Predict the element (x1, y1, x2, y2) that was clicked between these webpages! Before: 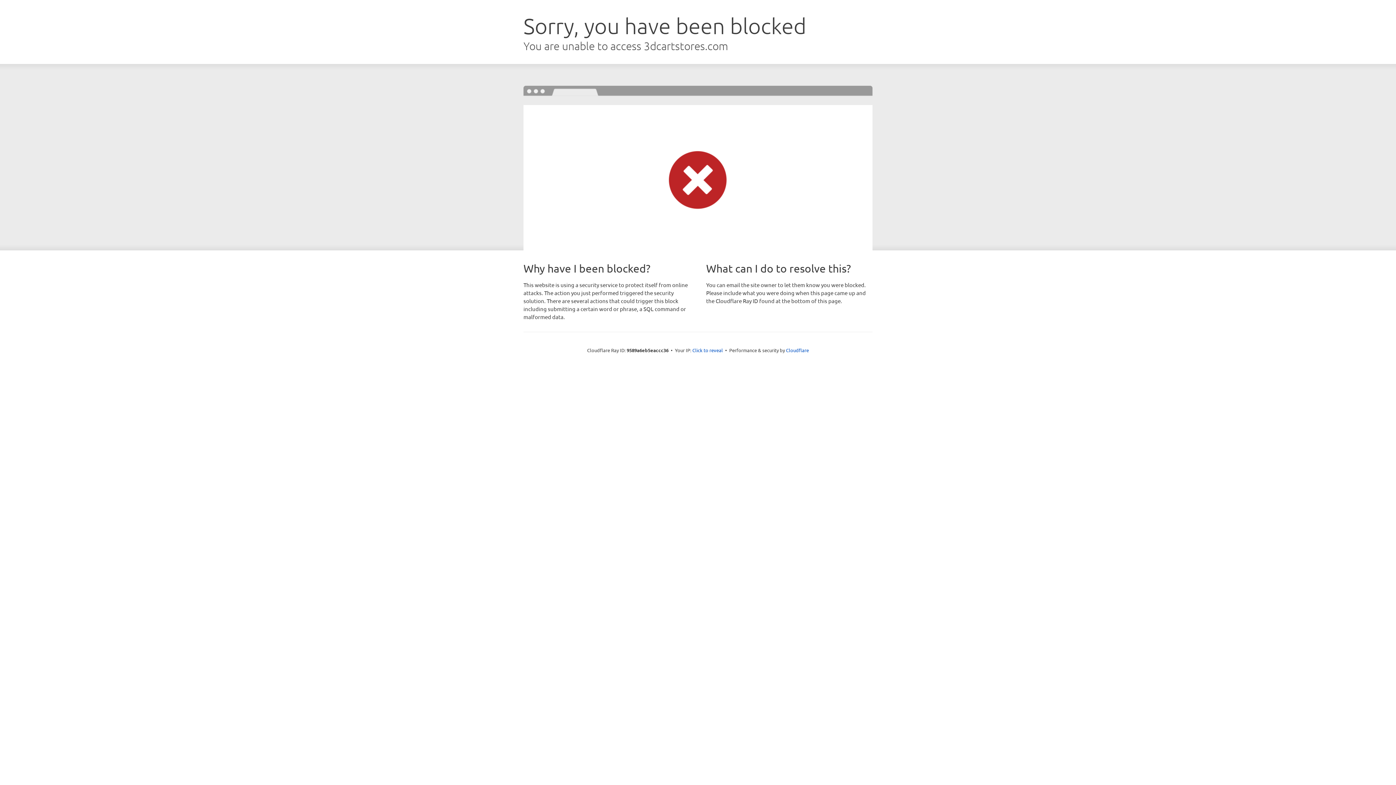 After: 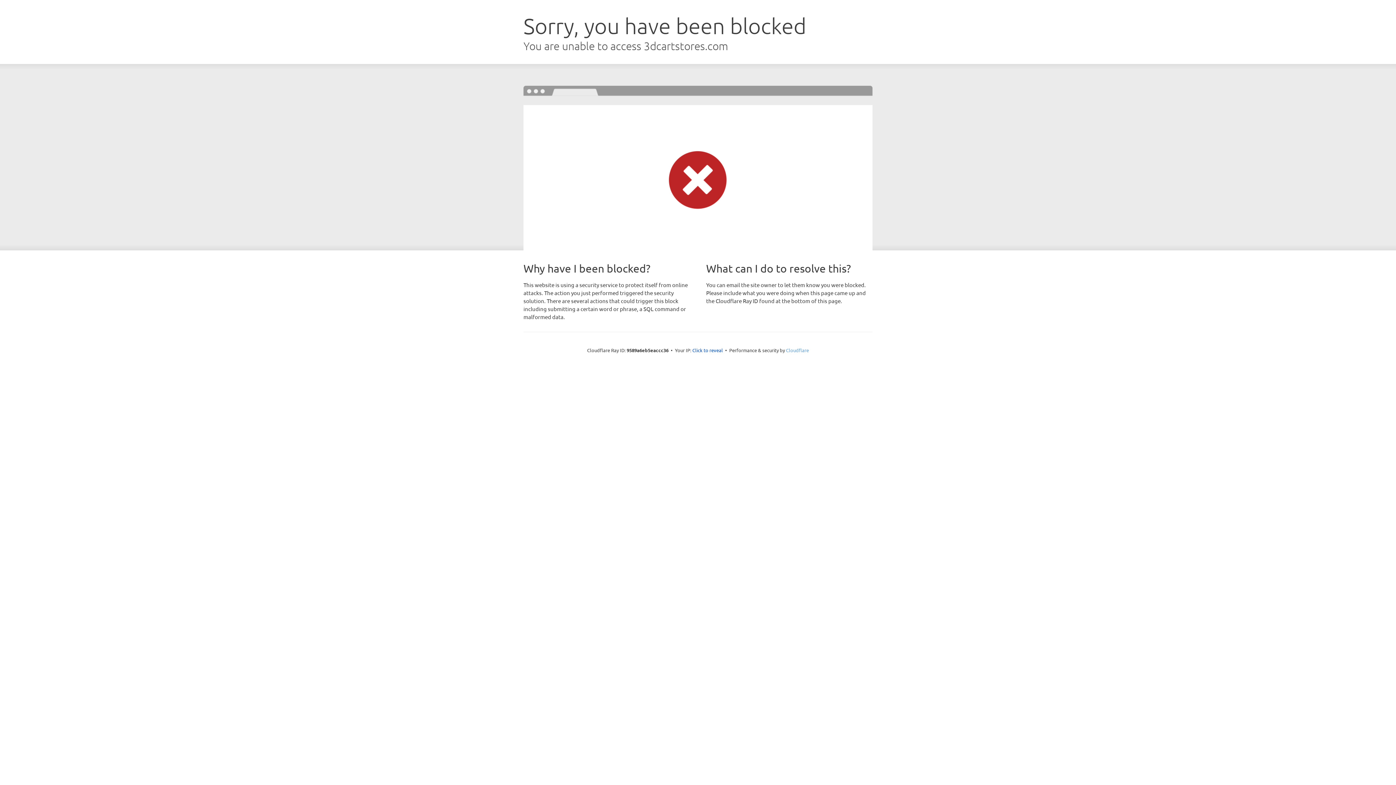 Action: bbox: (786, 347, 809, 353) label: Cloudflare